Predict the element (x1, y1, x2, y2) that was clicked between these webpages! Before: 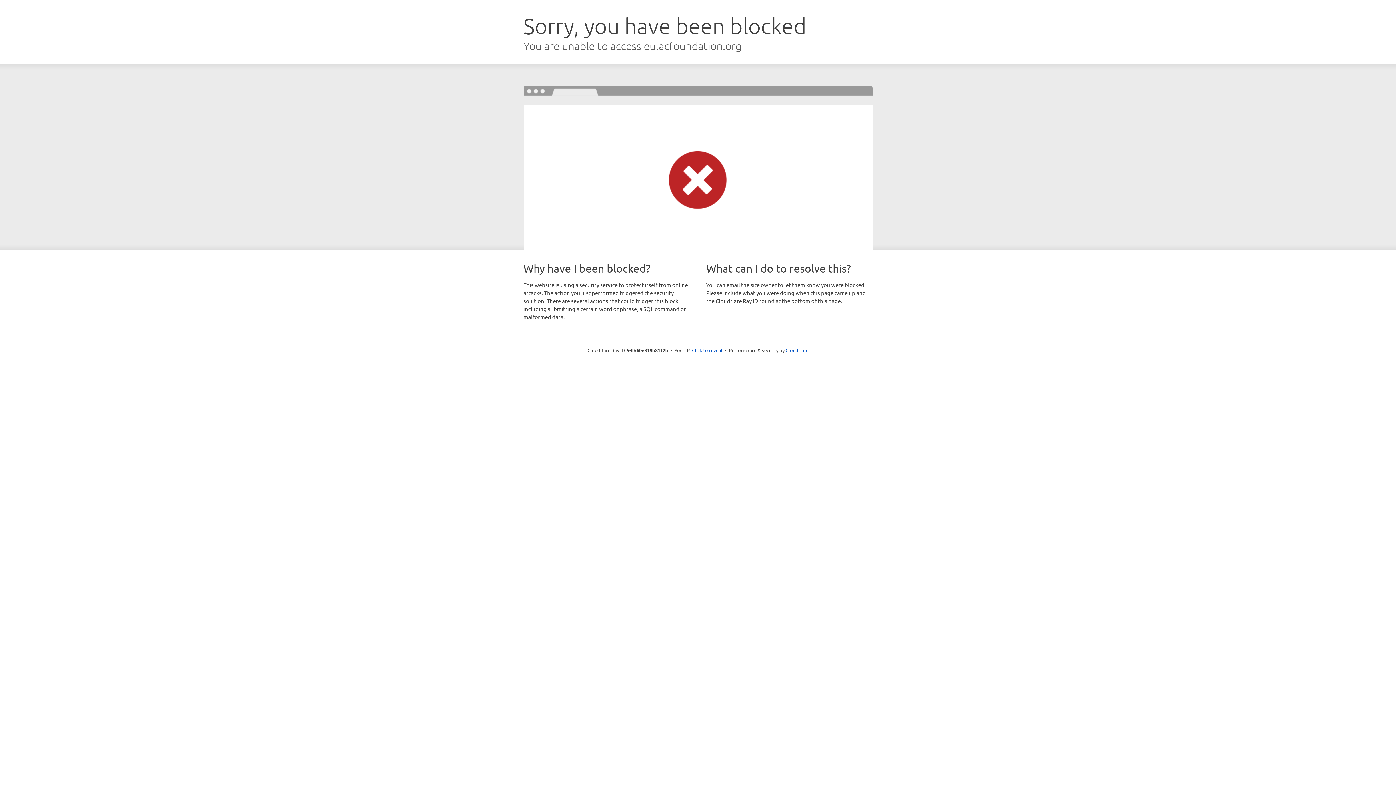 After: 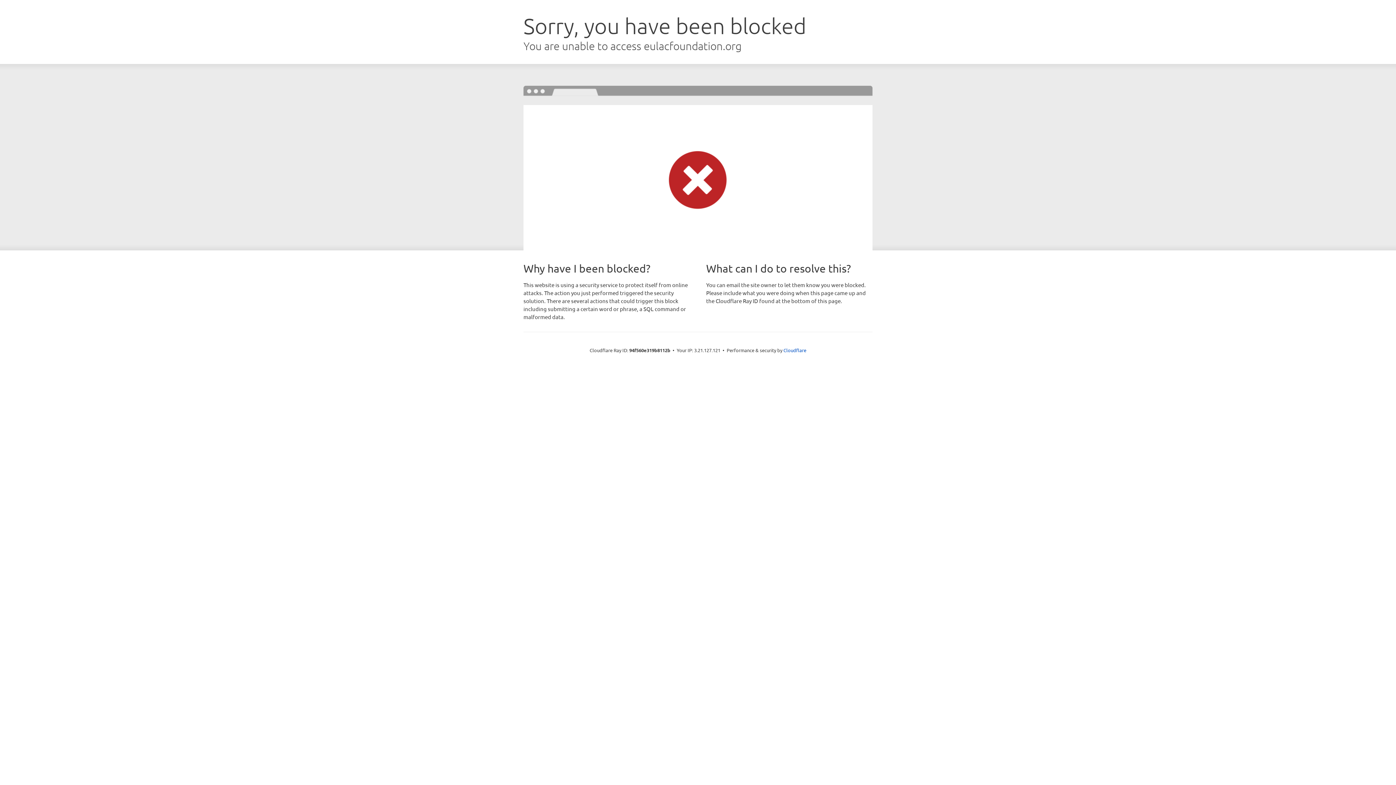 Action: bbox: (692, 346, 722, 353) label: Click to reveal